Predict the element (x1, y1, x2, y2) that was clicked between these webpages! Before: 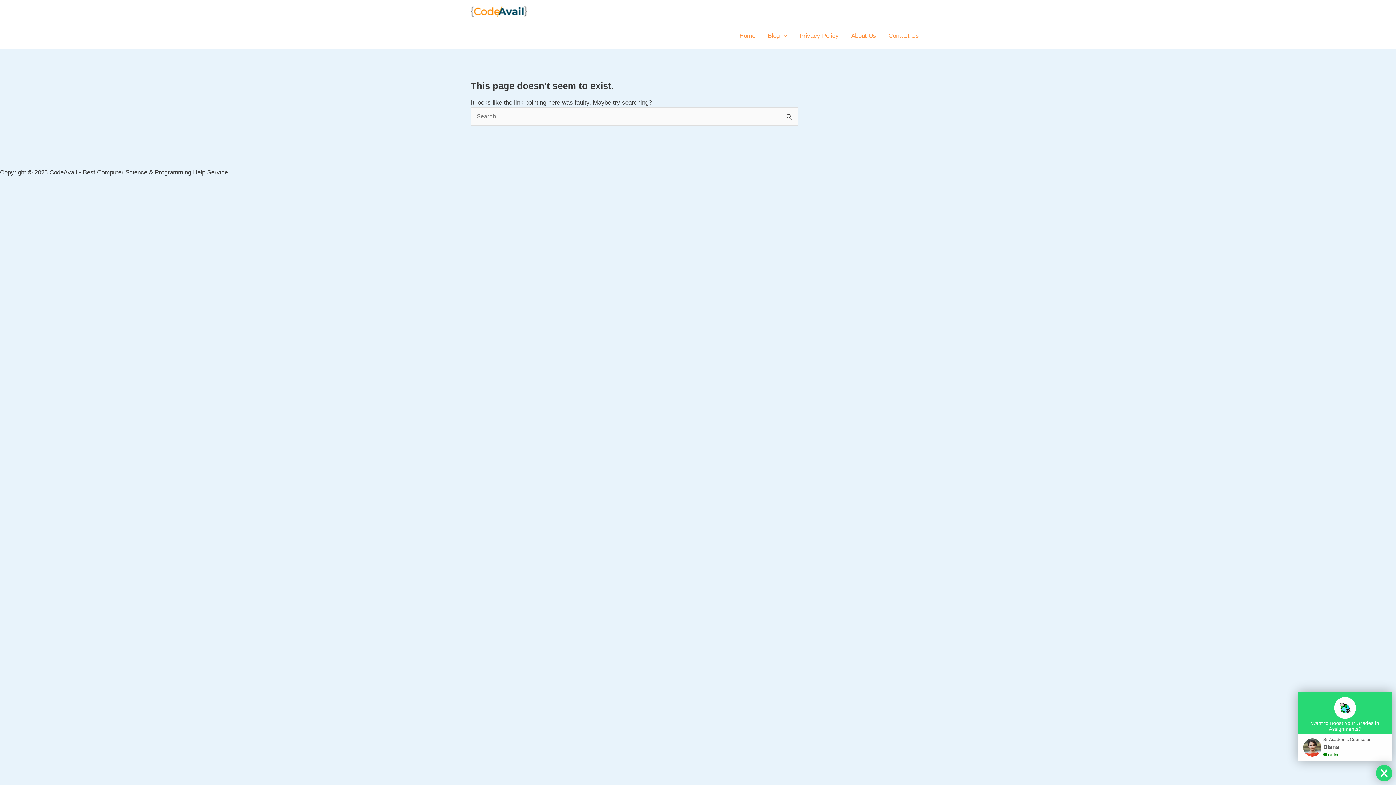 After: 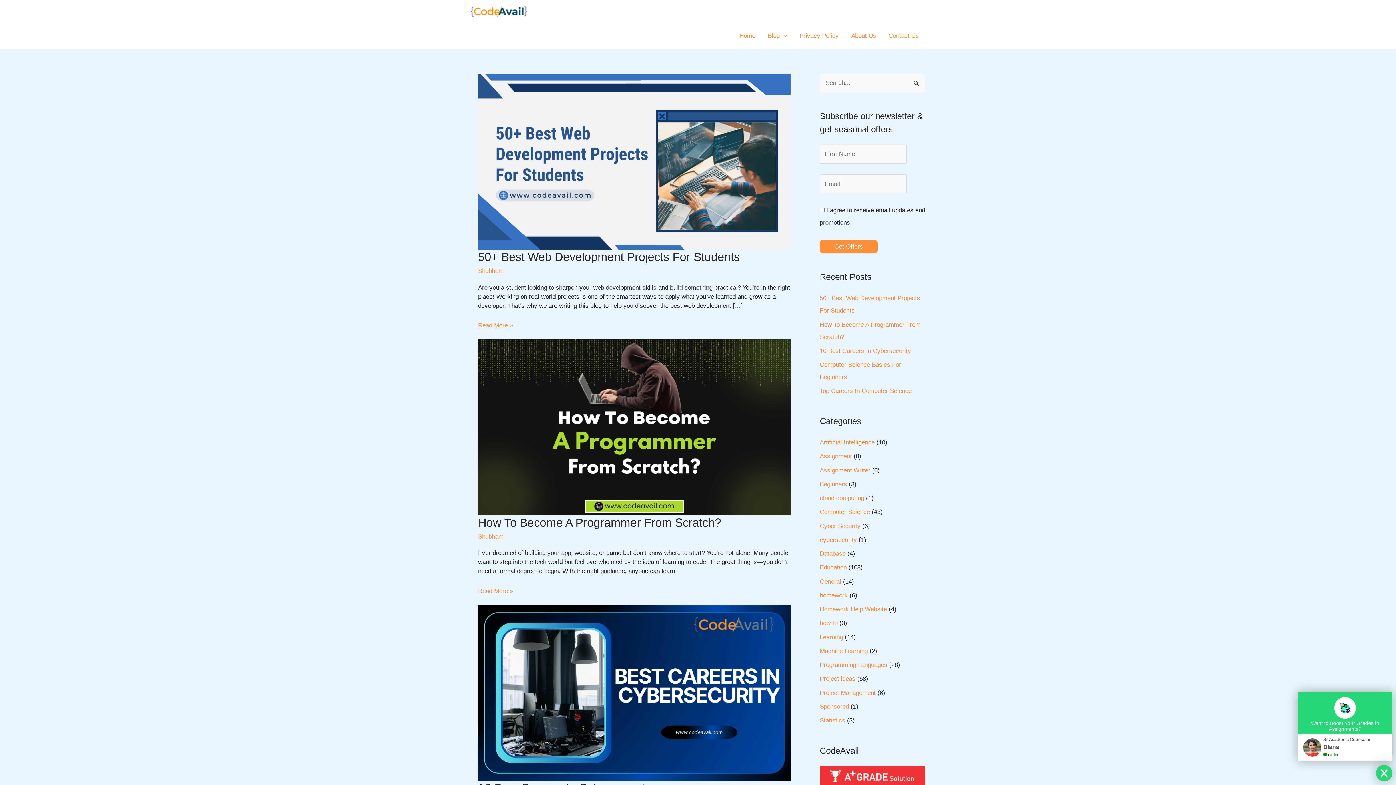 Action: bbox: (470, 7, 527, 14)